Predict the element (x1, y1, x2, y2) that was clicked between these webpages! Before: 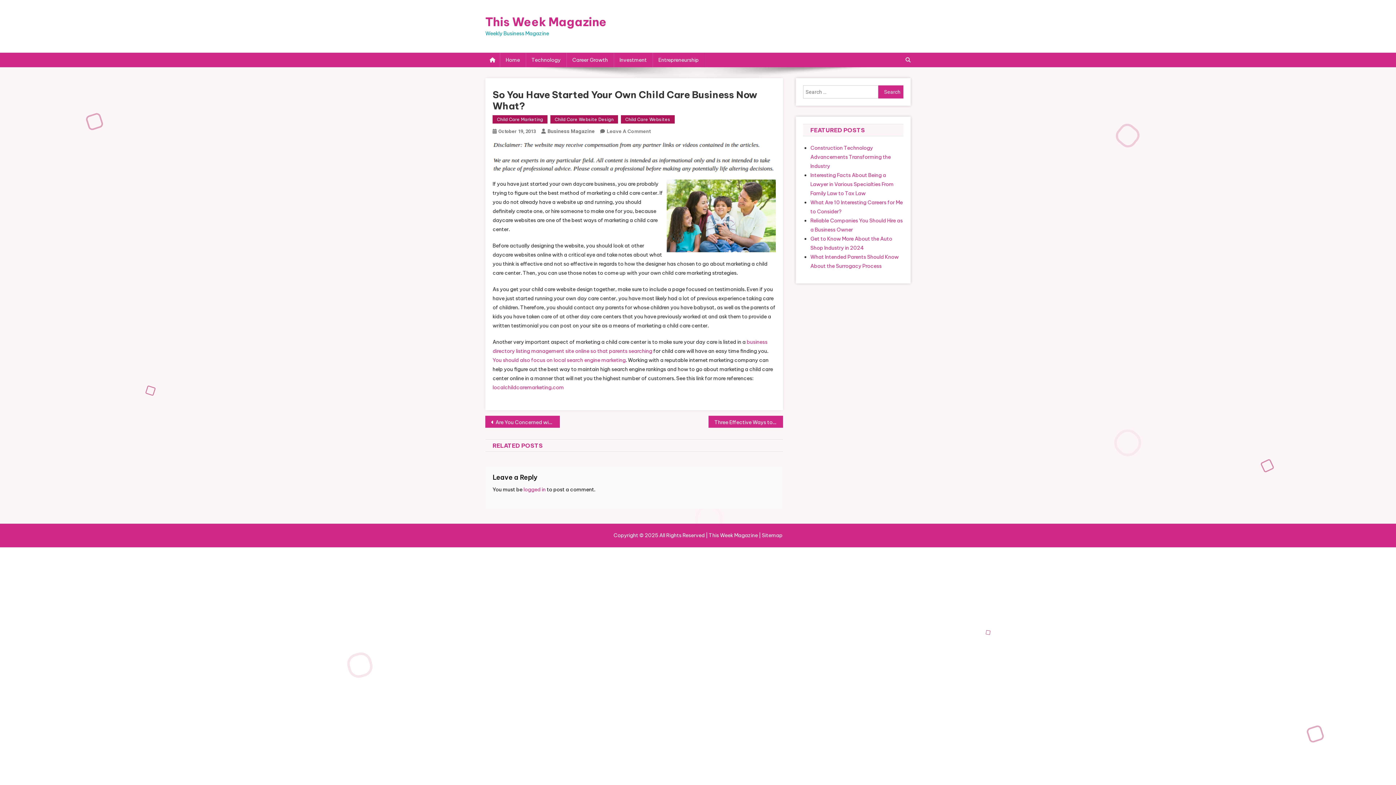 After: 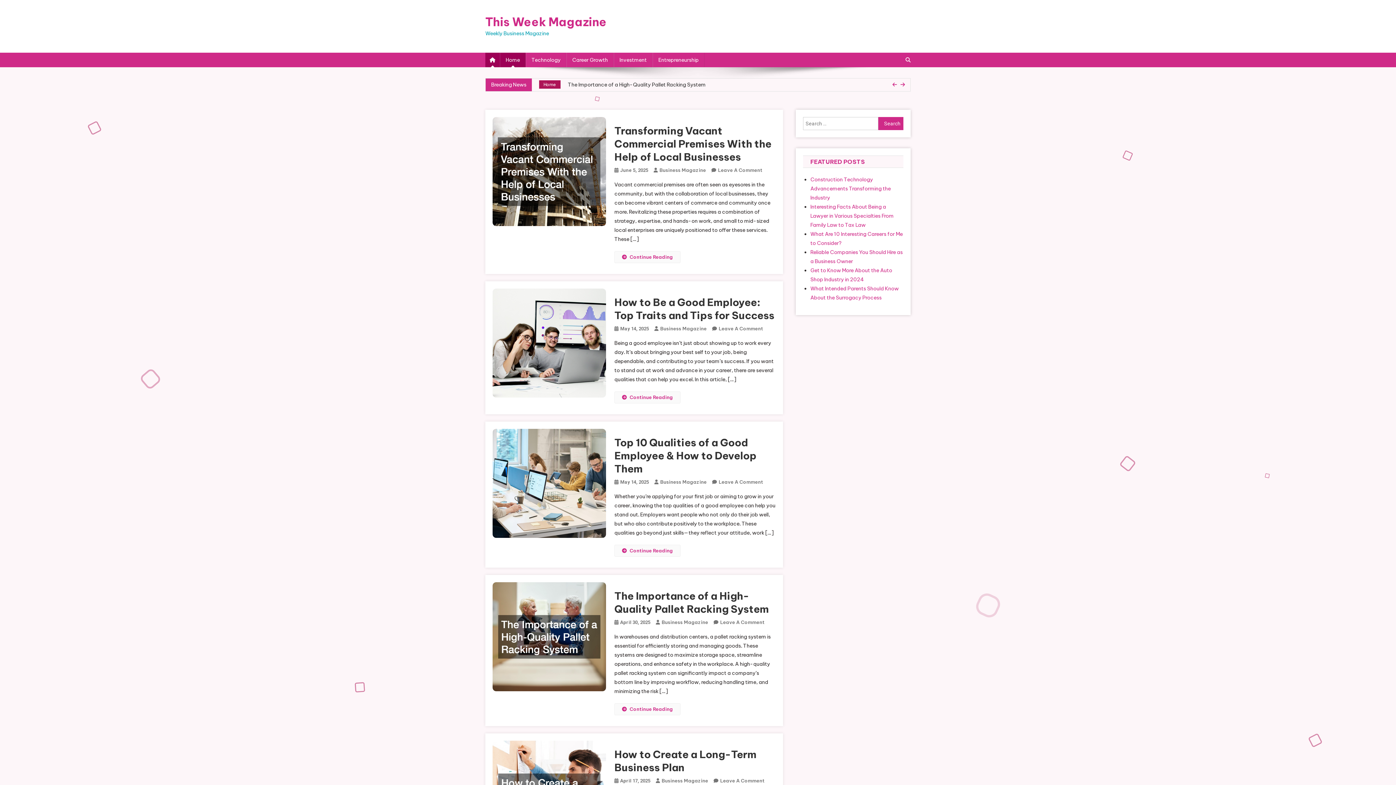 Action: bbox: (500, 52, 525, 67) label: Home